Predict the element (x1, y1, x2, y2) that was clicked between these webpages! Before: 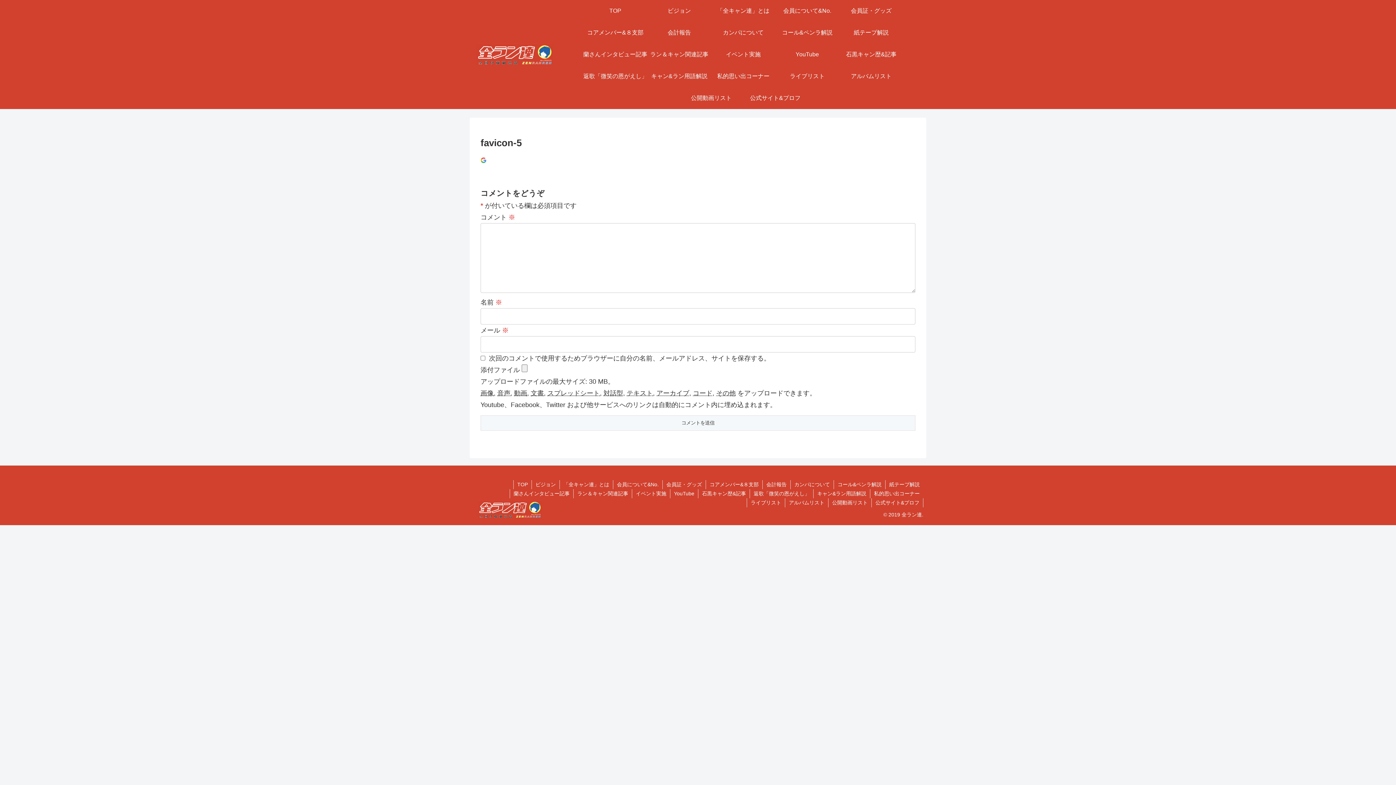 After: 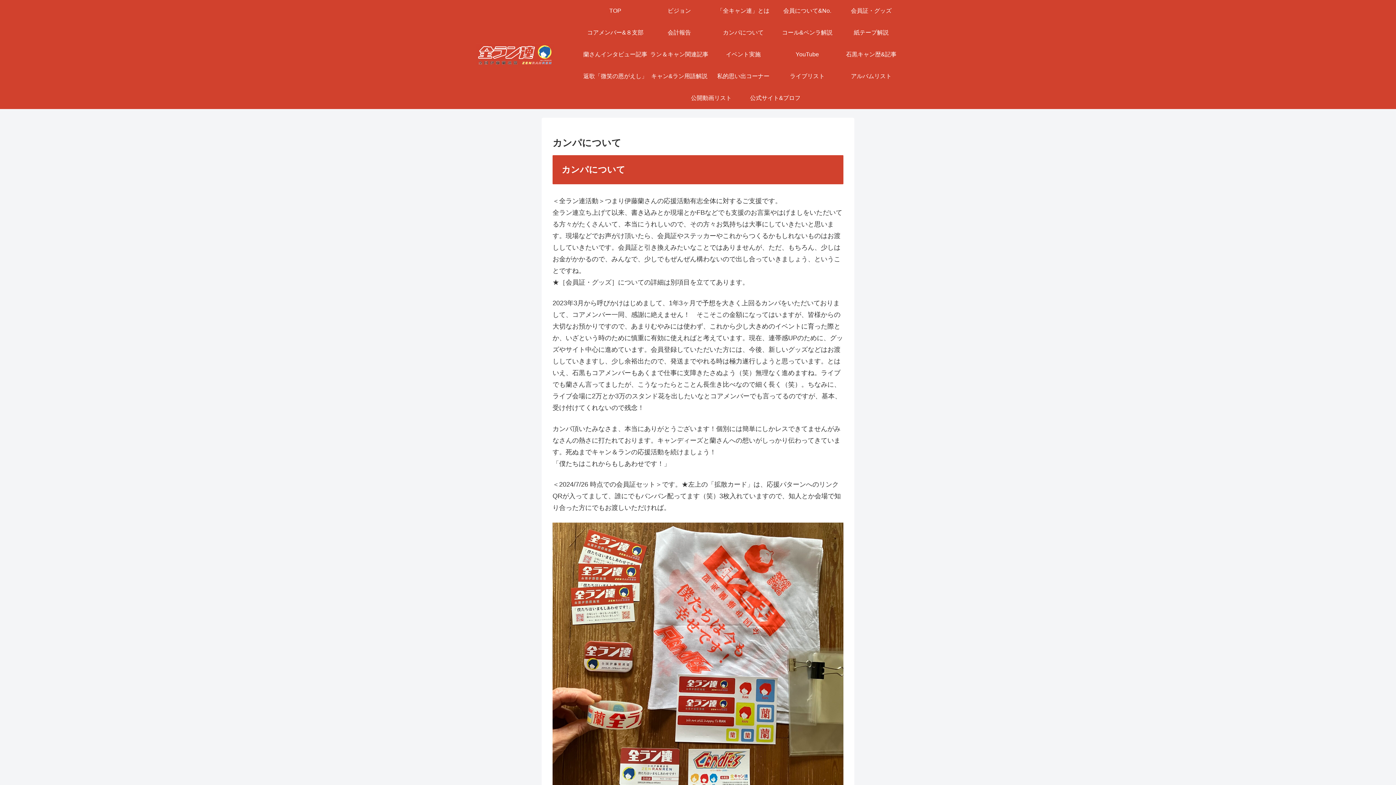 Action: bbox: (711, 21, 775, 43) label: カンパについて